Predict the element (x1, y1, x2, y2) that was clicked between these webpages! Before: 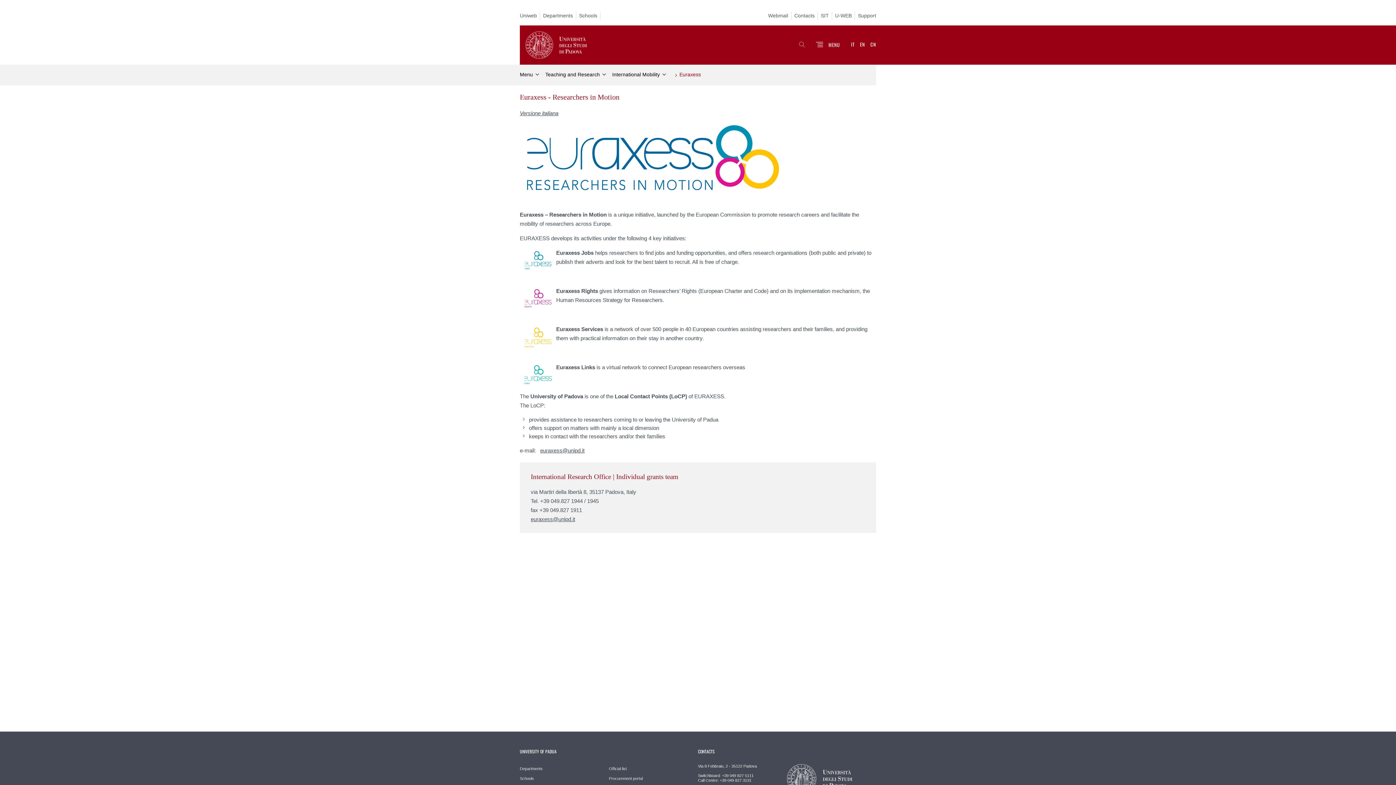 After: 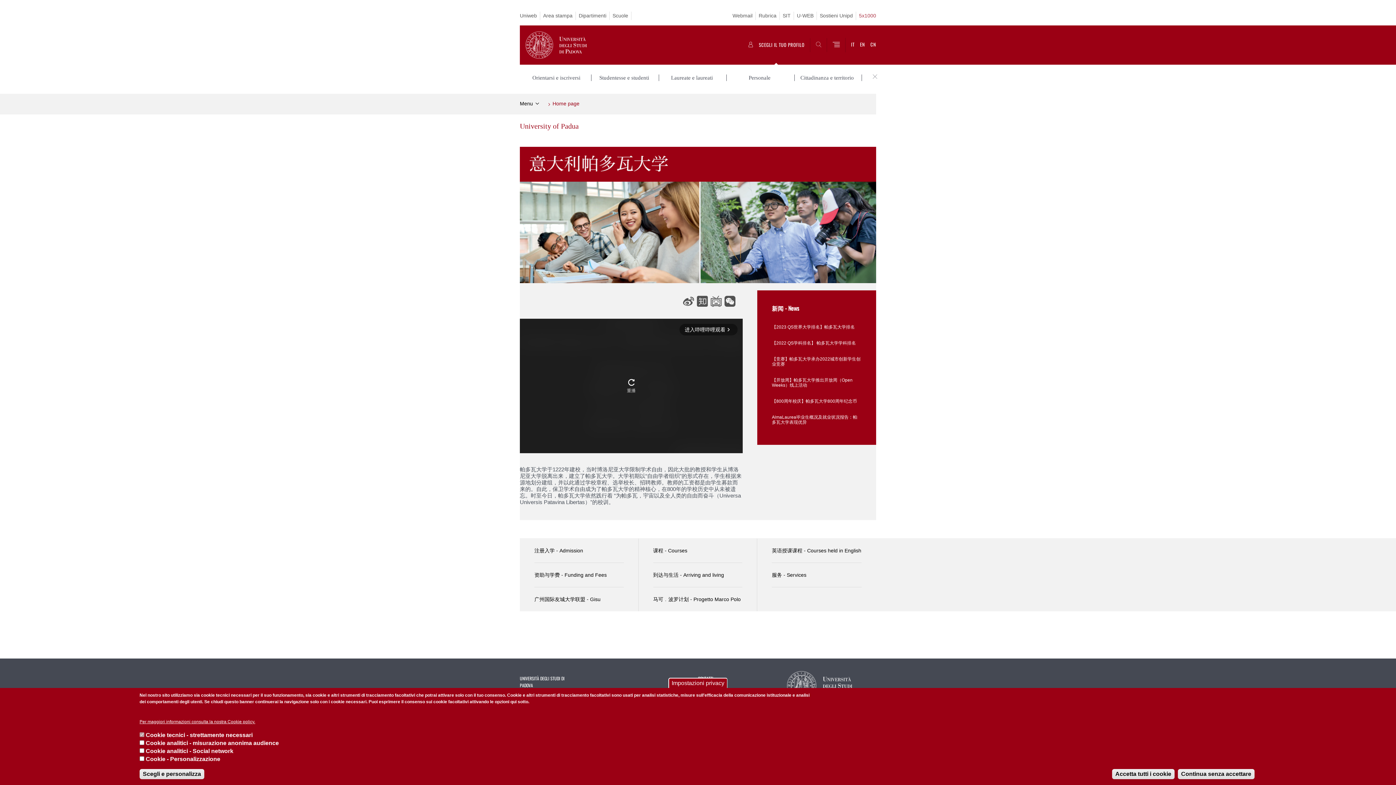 Action: bbox: (865, 37, 876, 52) label: CN